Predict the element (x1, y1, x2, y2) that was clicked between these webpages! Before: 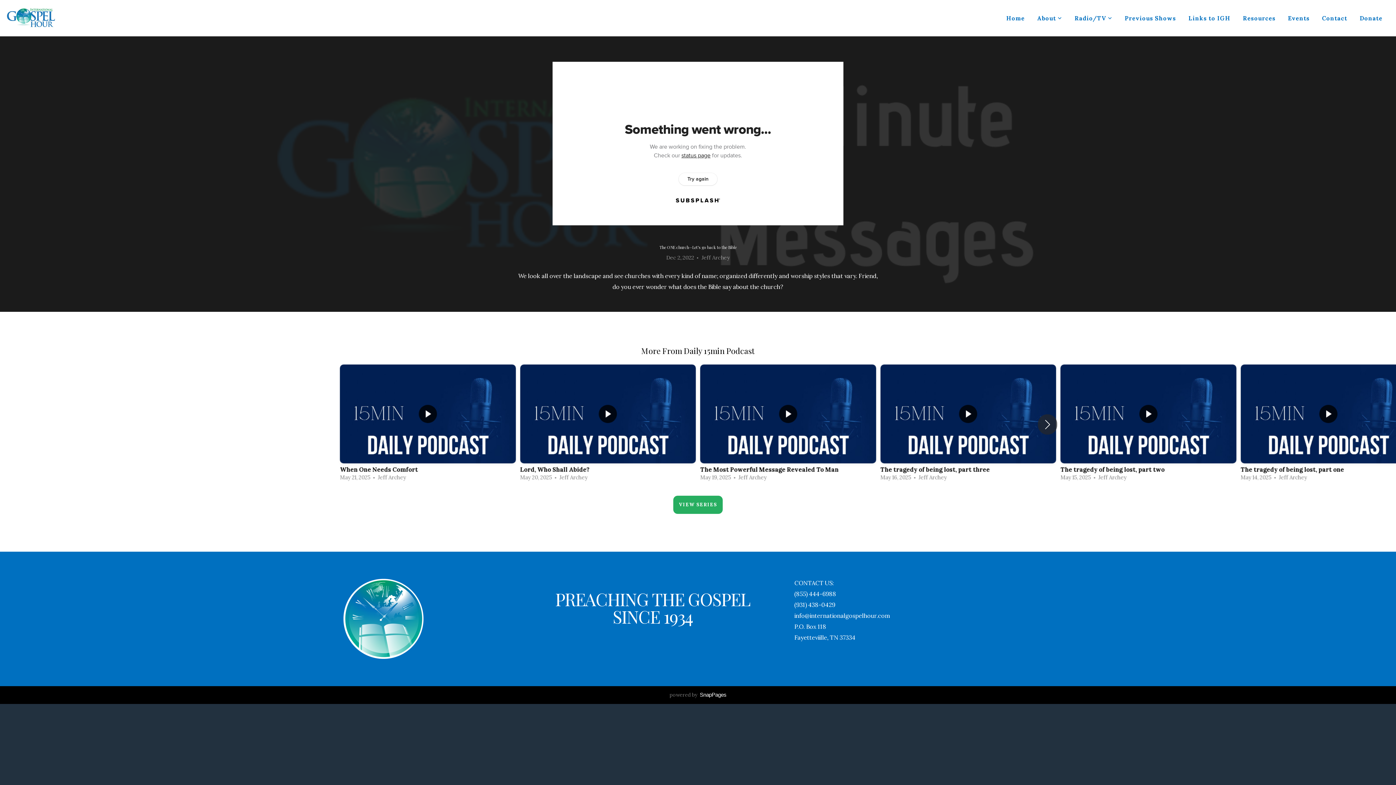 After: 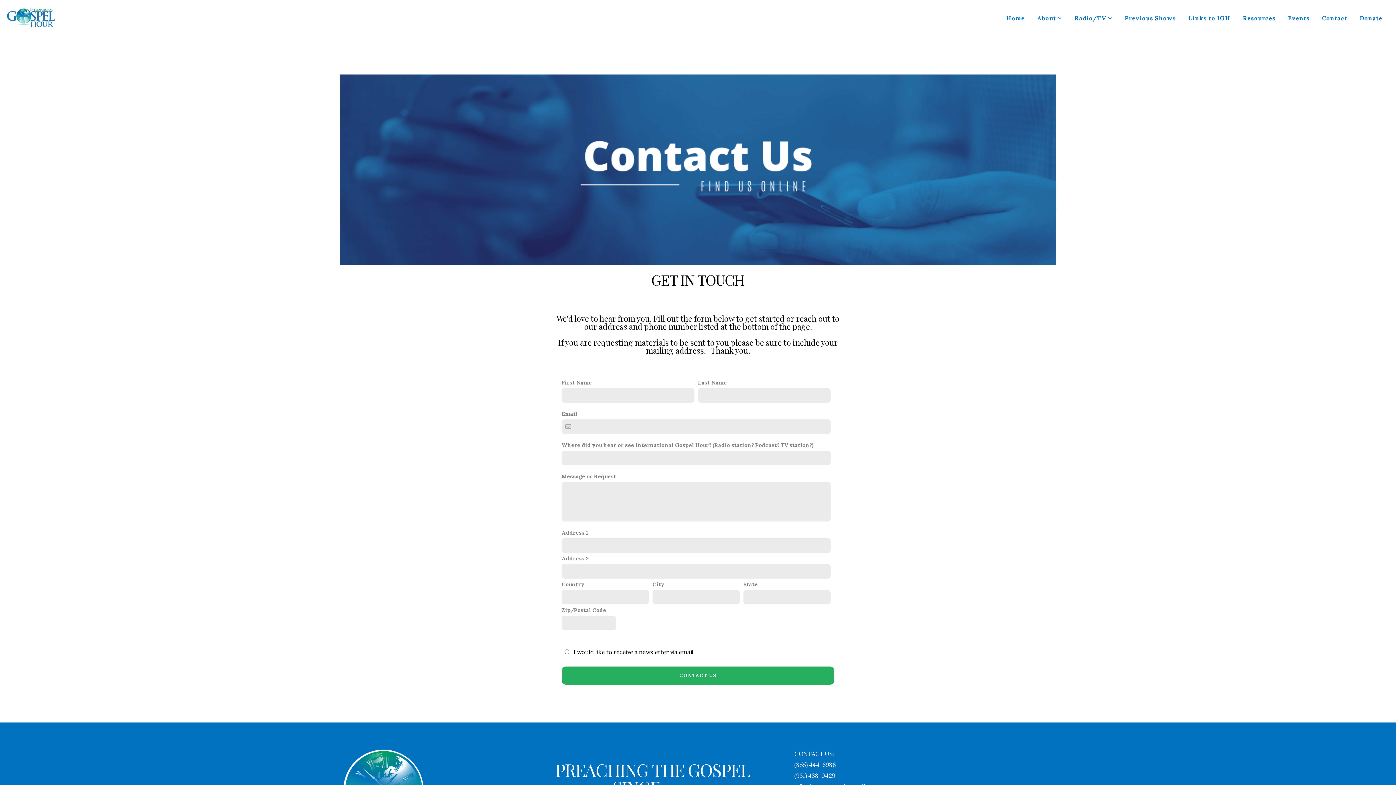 Action: label: Contact bbox: (1316, 7, 1353, 29)